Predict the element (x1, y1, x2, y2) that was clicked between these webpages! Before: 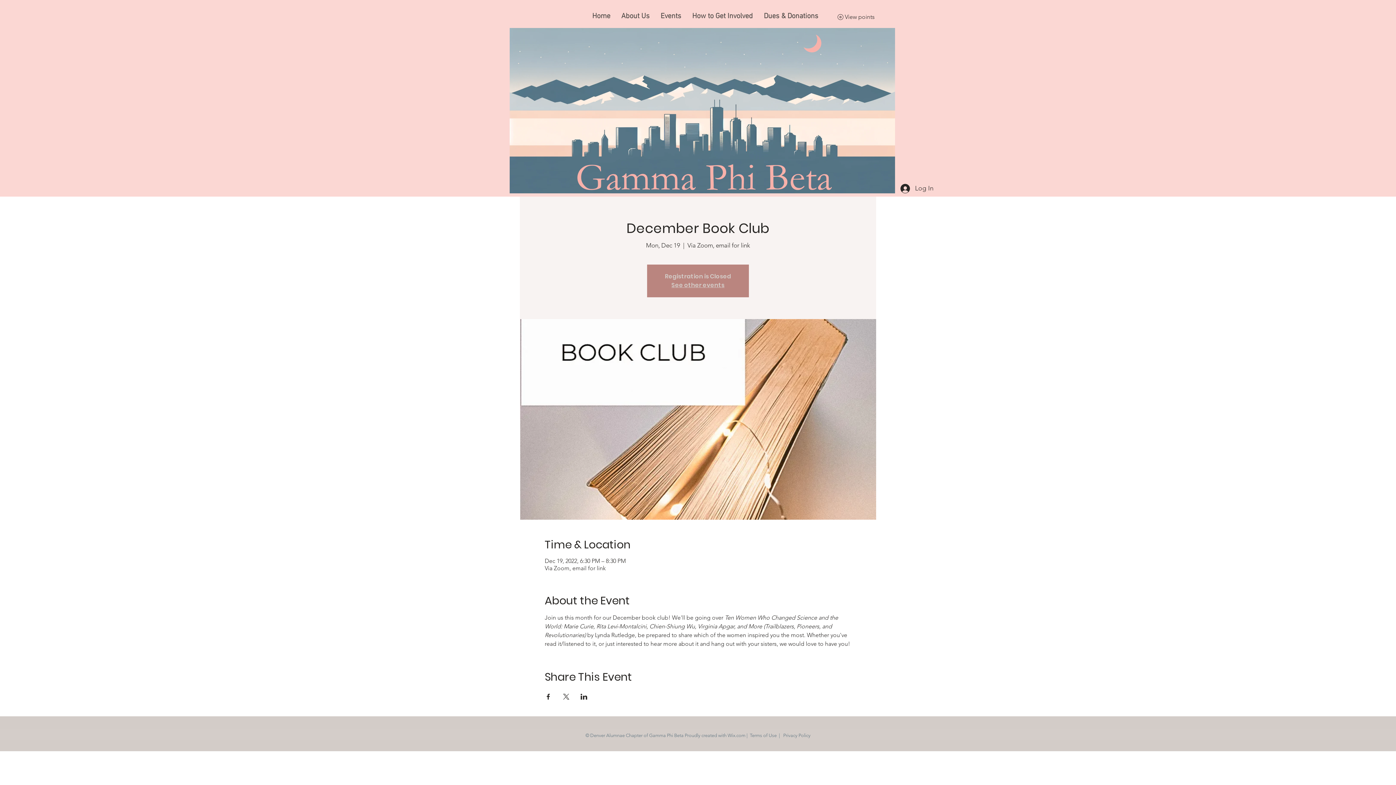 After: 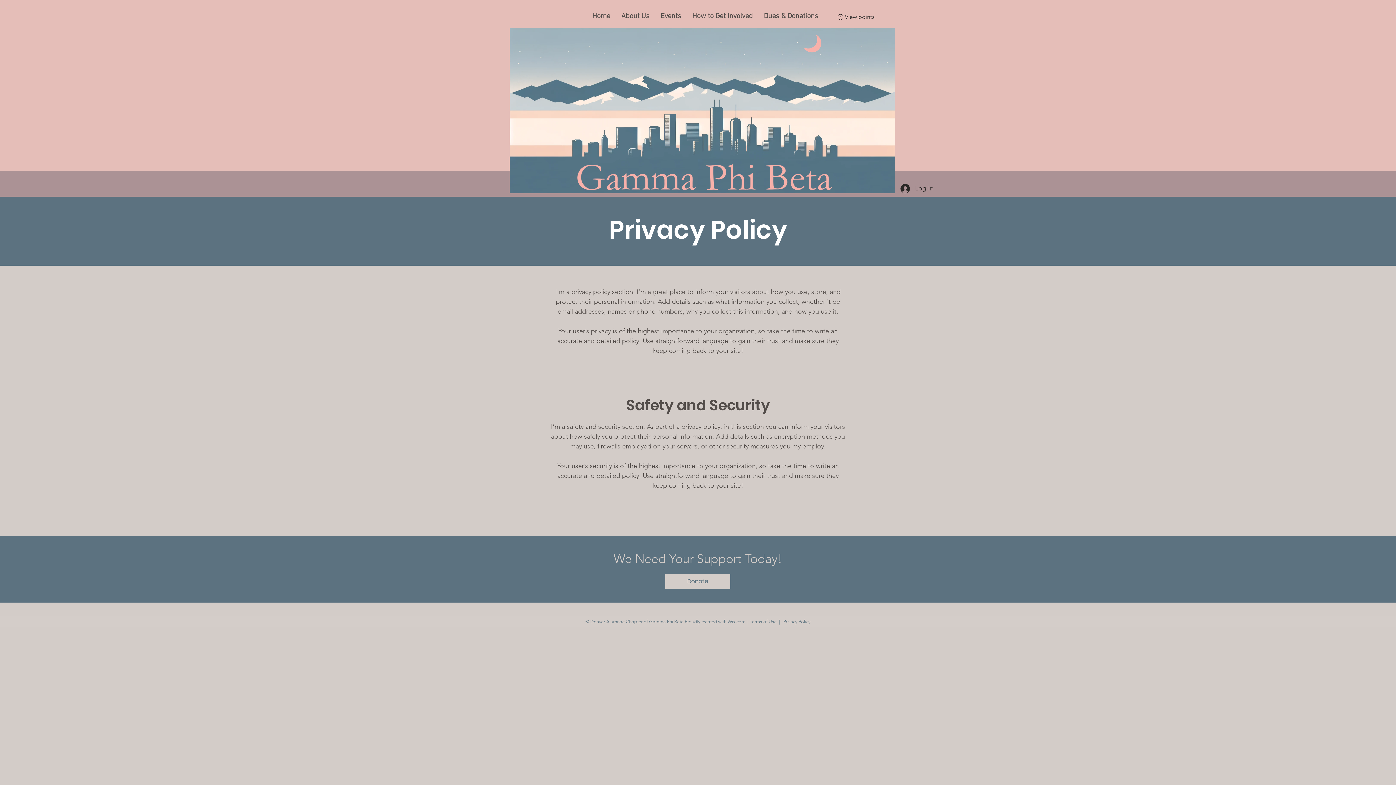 Action: label:  Privacy Policy bbox: (782, 733, 810, 738)